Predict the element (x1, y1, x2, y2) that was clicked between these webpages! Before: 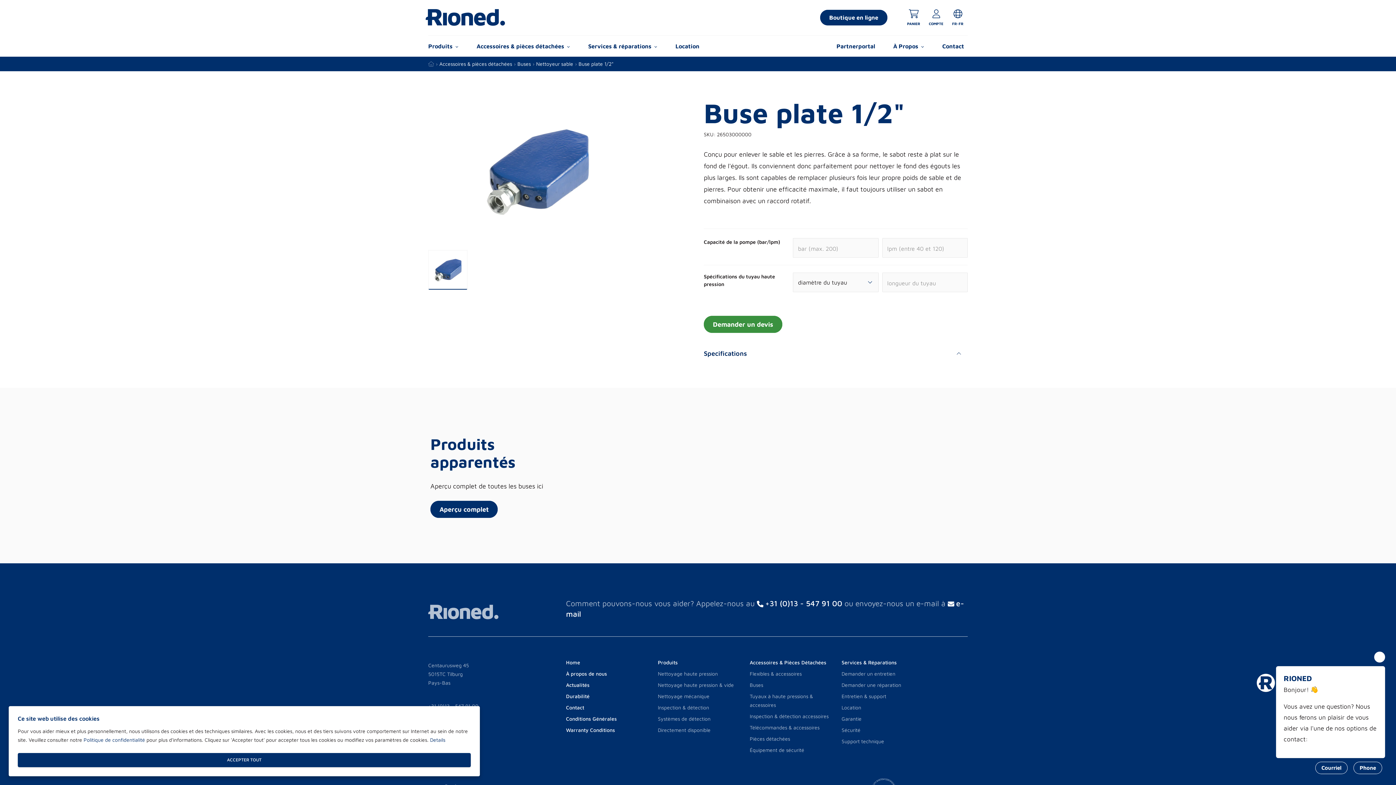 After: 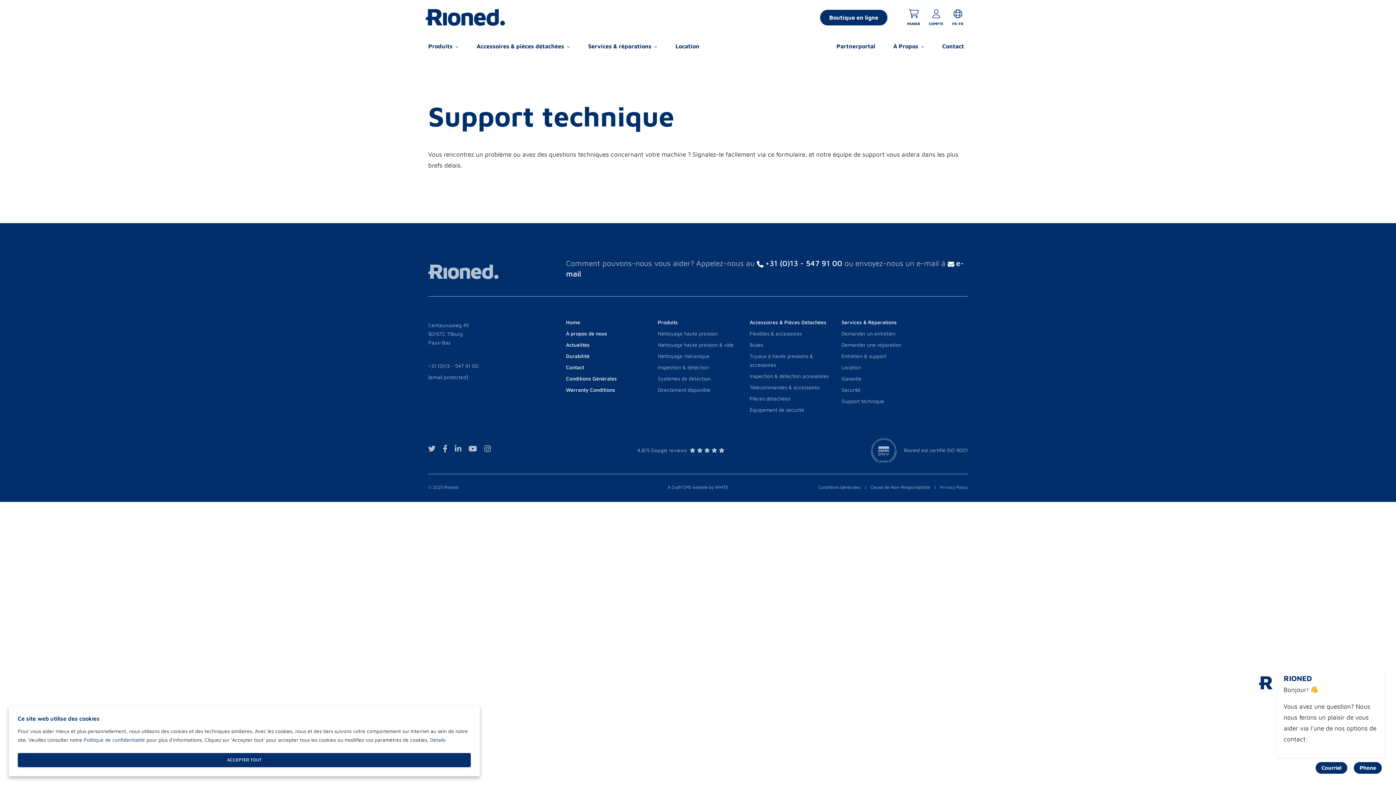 Action: label: Support technique bbox: (841, 738, 884, 744)